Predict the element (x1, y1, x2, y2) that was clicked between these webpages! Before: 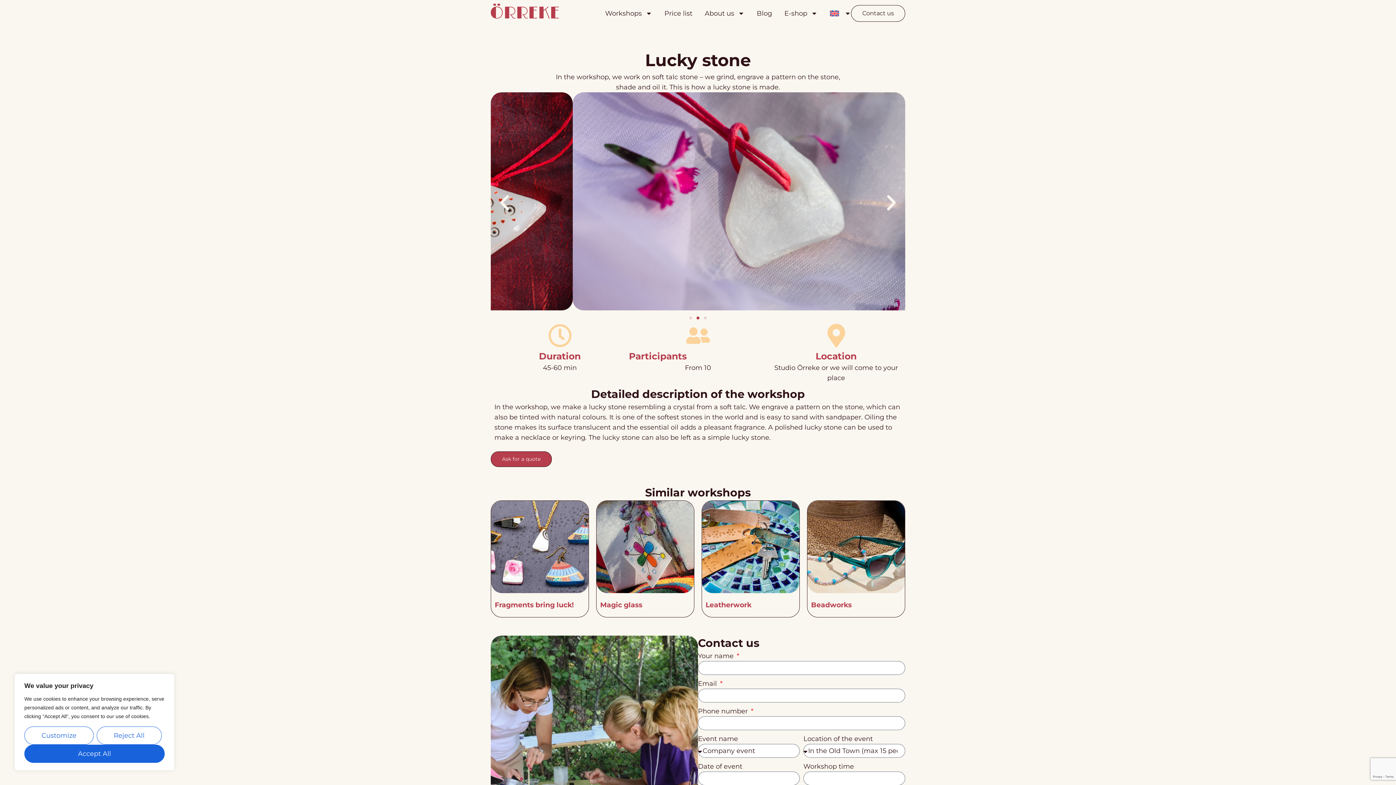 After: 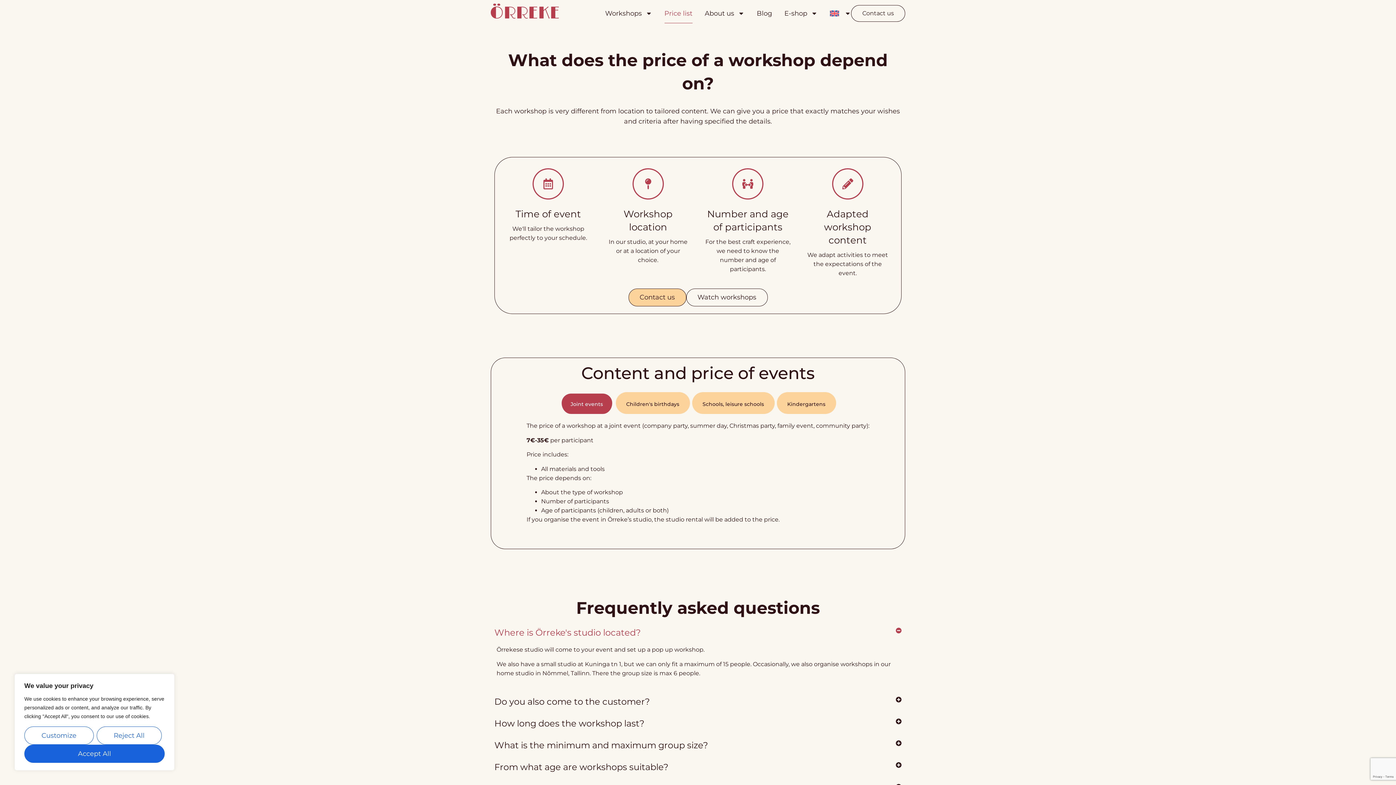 Action: label: Price list bbox: (664, 3, 692, 23)